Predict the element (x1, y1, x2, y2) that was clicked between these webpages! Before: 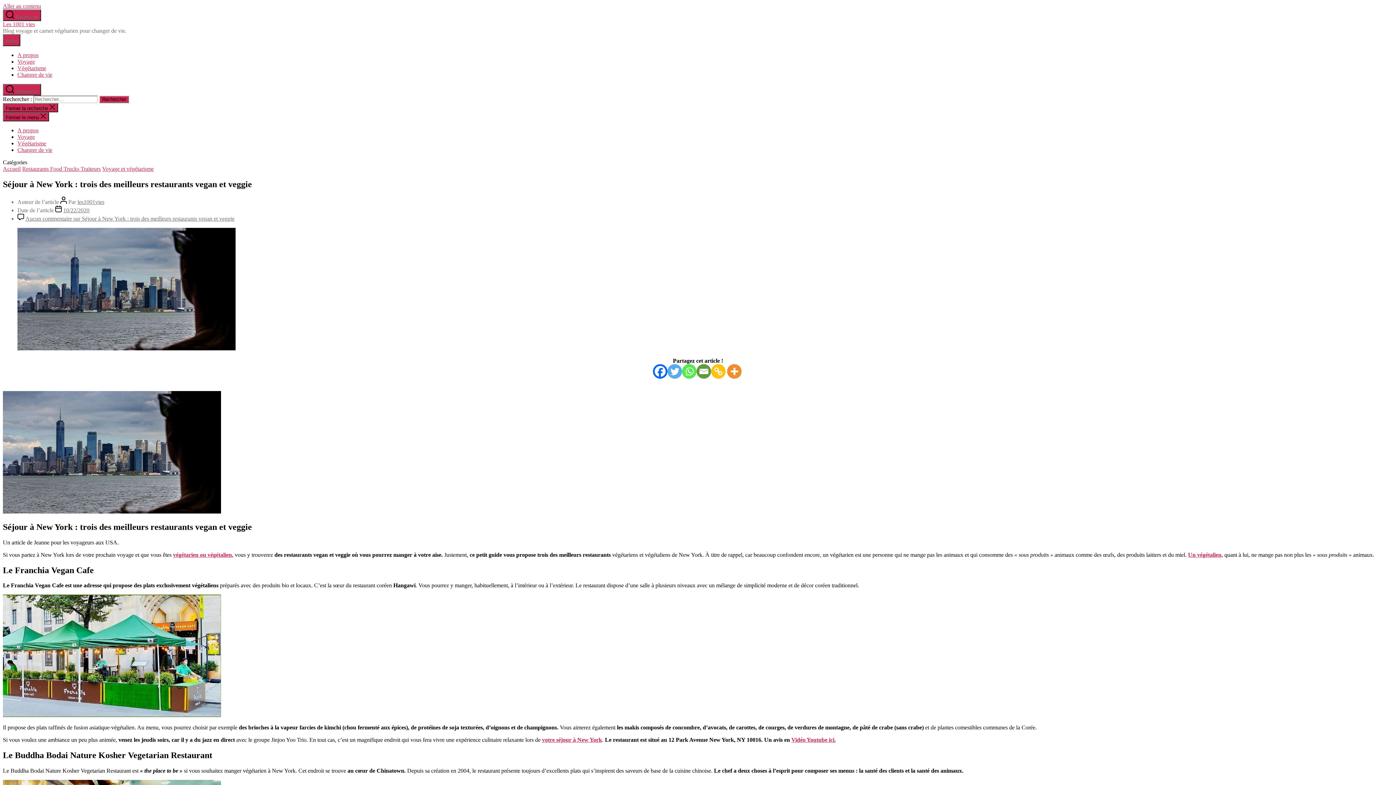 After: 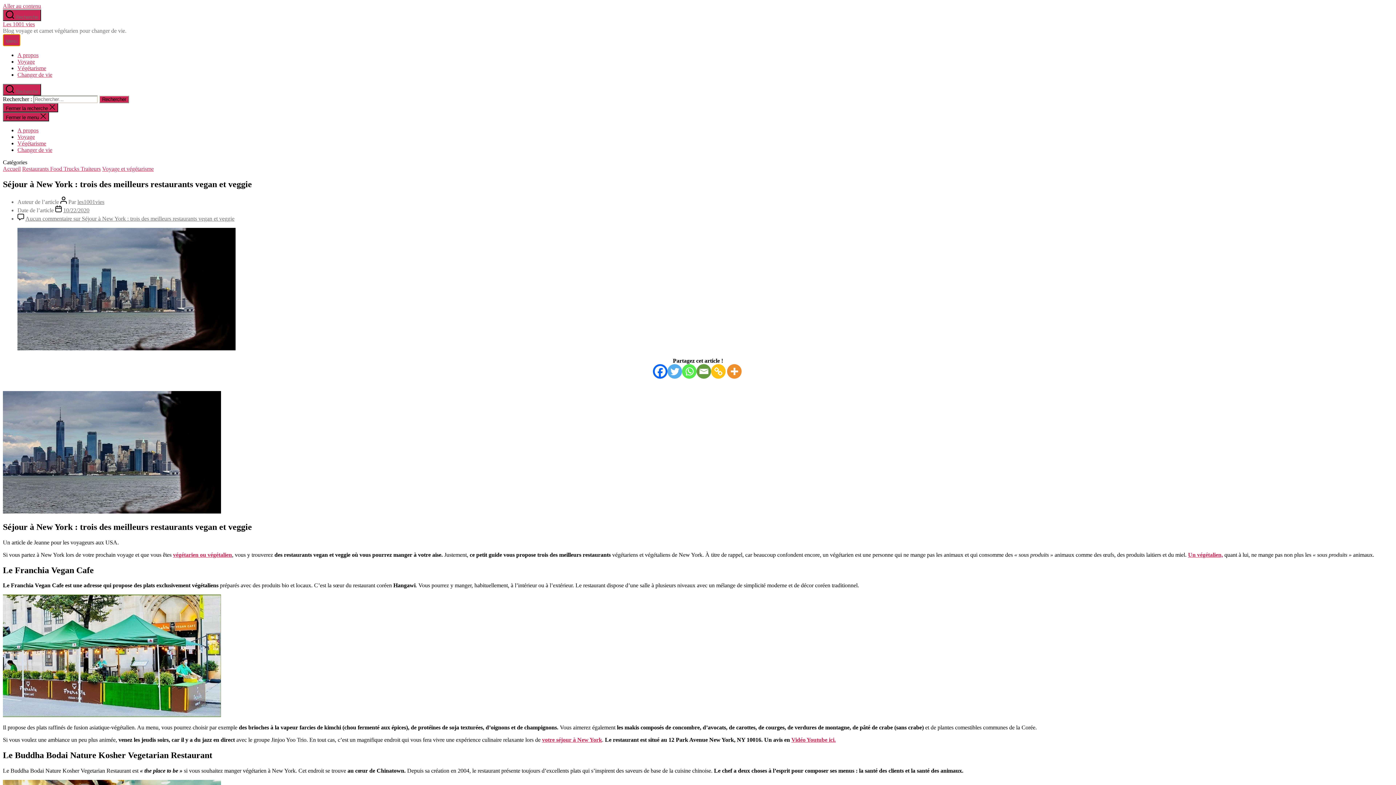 Action: bbox: (2, 34, 20, 46) label: Menu